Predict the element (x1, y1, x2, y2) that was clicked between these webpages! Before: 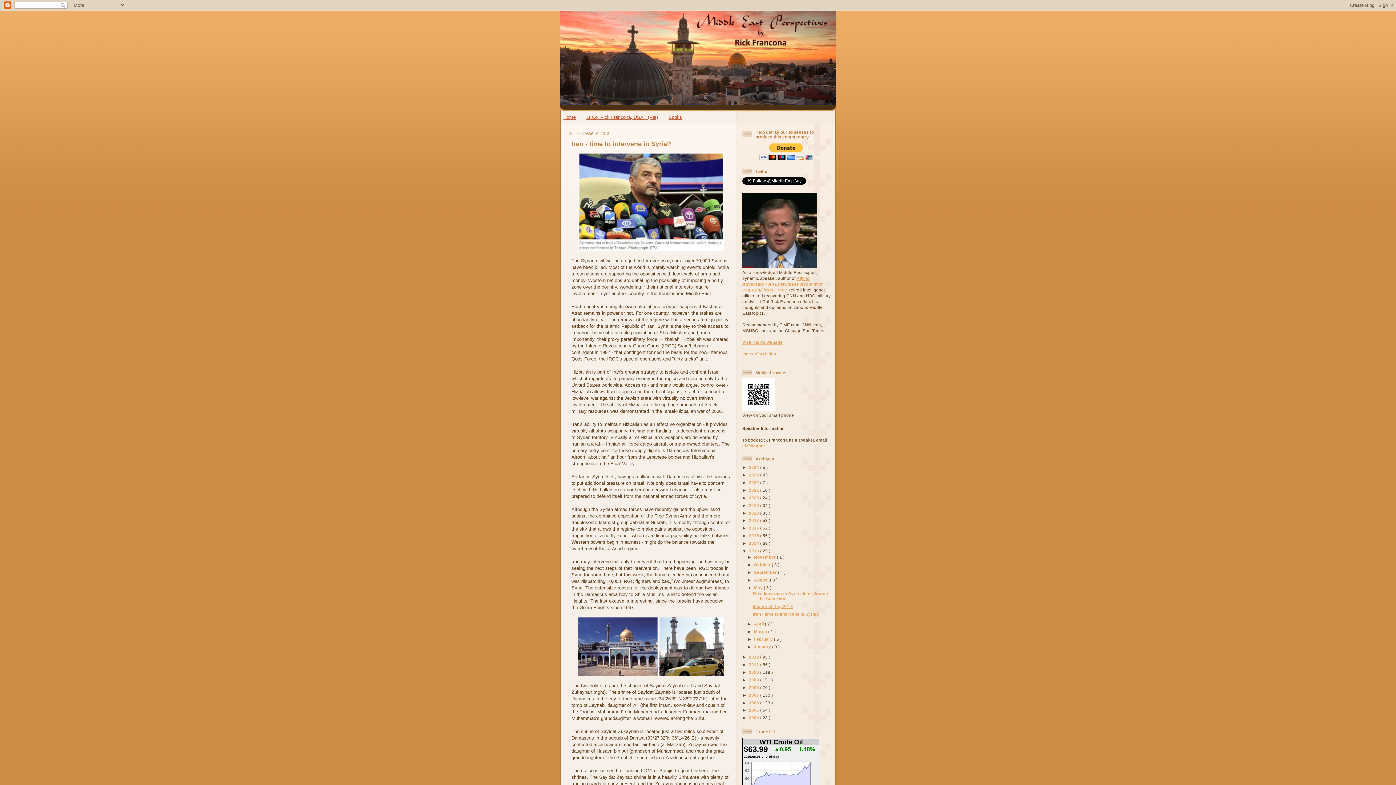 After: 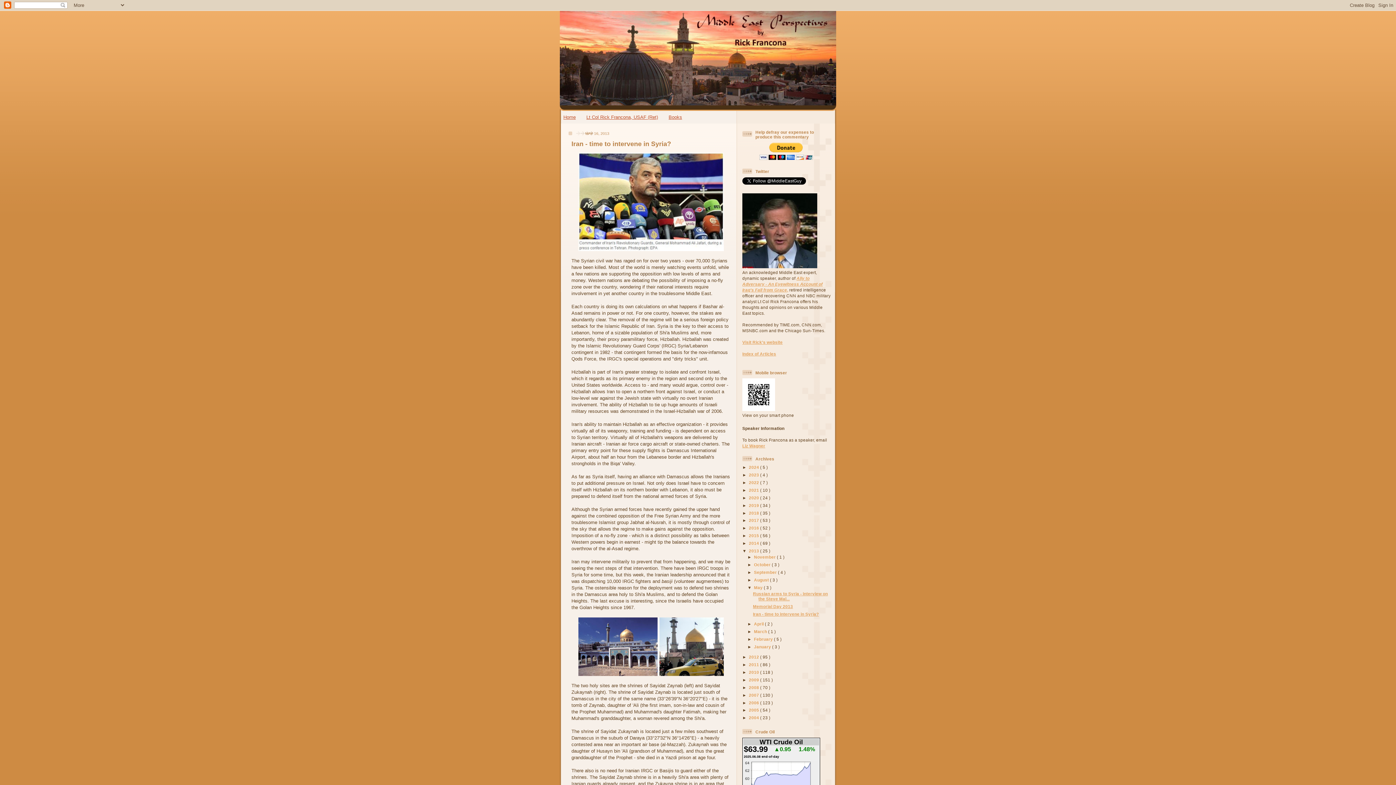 Action: bbox: (753, 611, 818, 616) label: Iran - time to intervene in Syria?